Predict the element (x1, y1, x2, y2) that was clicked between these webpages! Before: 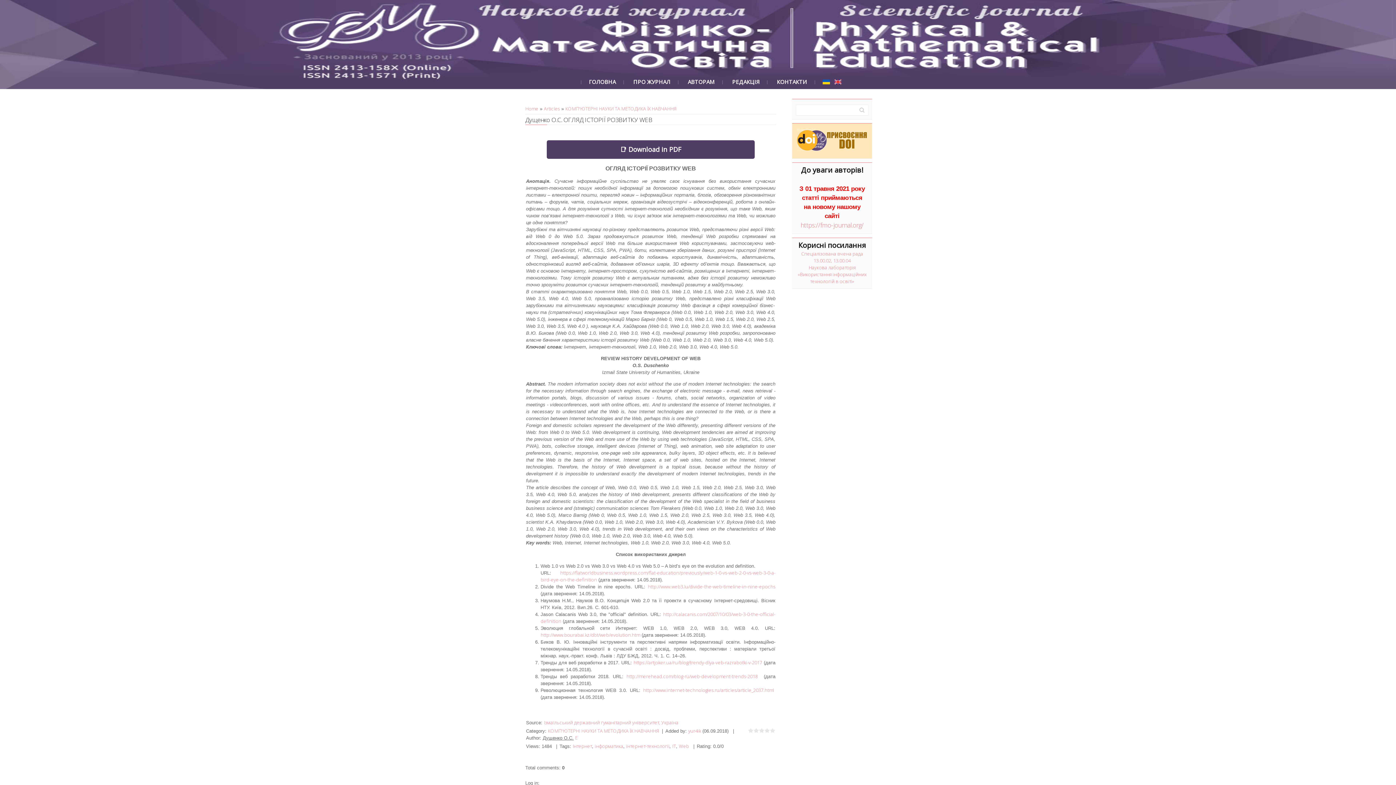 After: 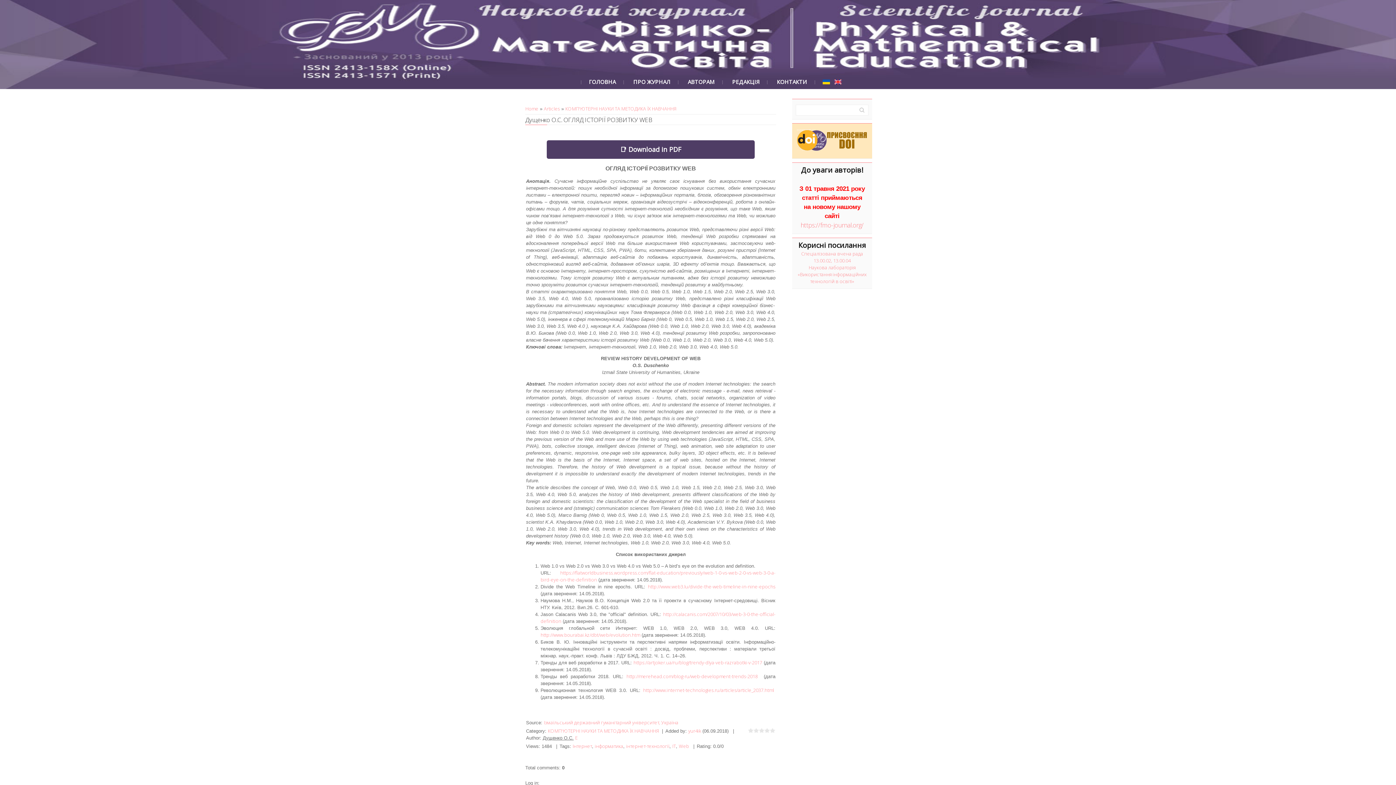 Action: bbox: (770, 728, 775, 733) label: 5